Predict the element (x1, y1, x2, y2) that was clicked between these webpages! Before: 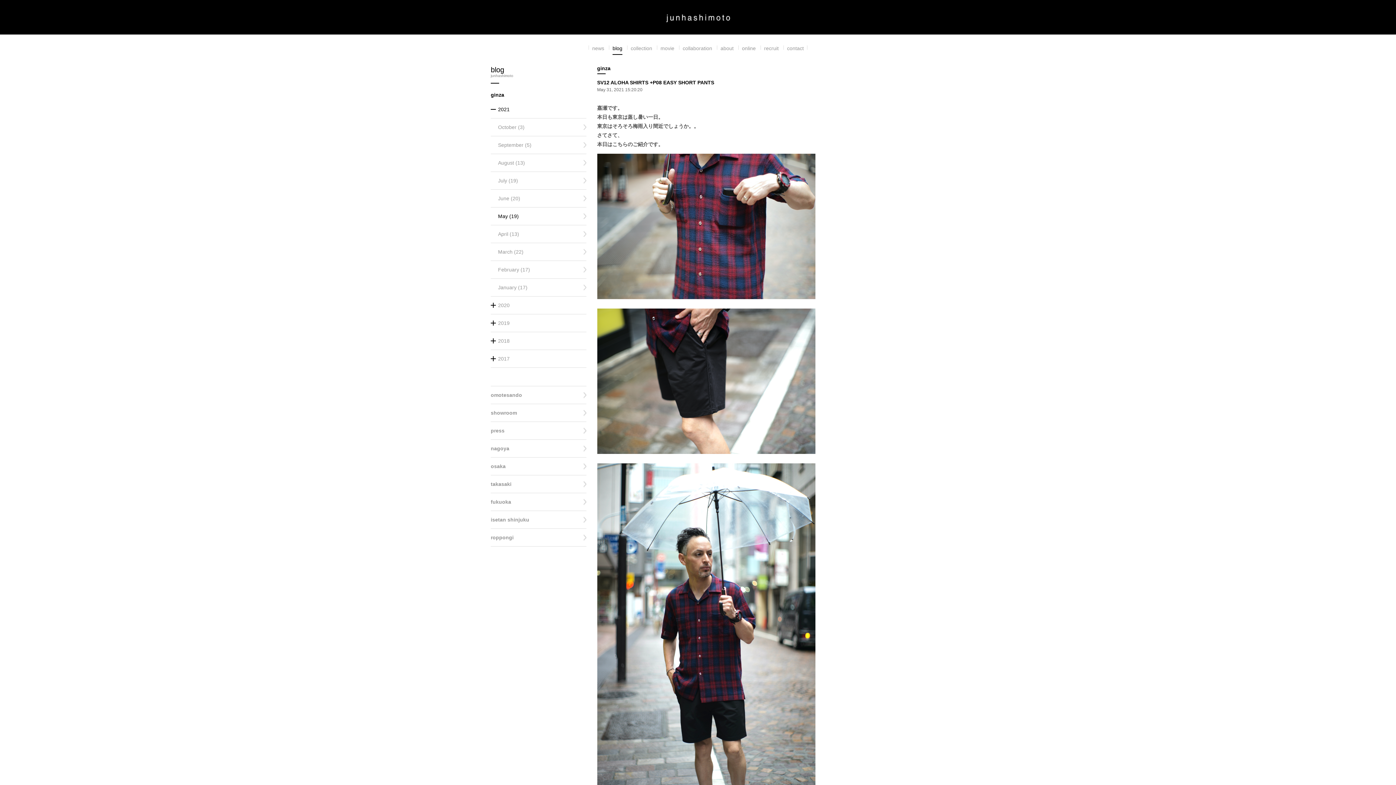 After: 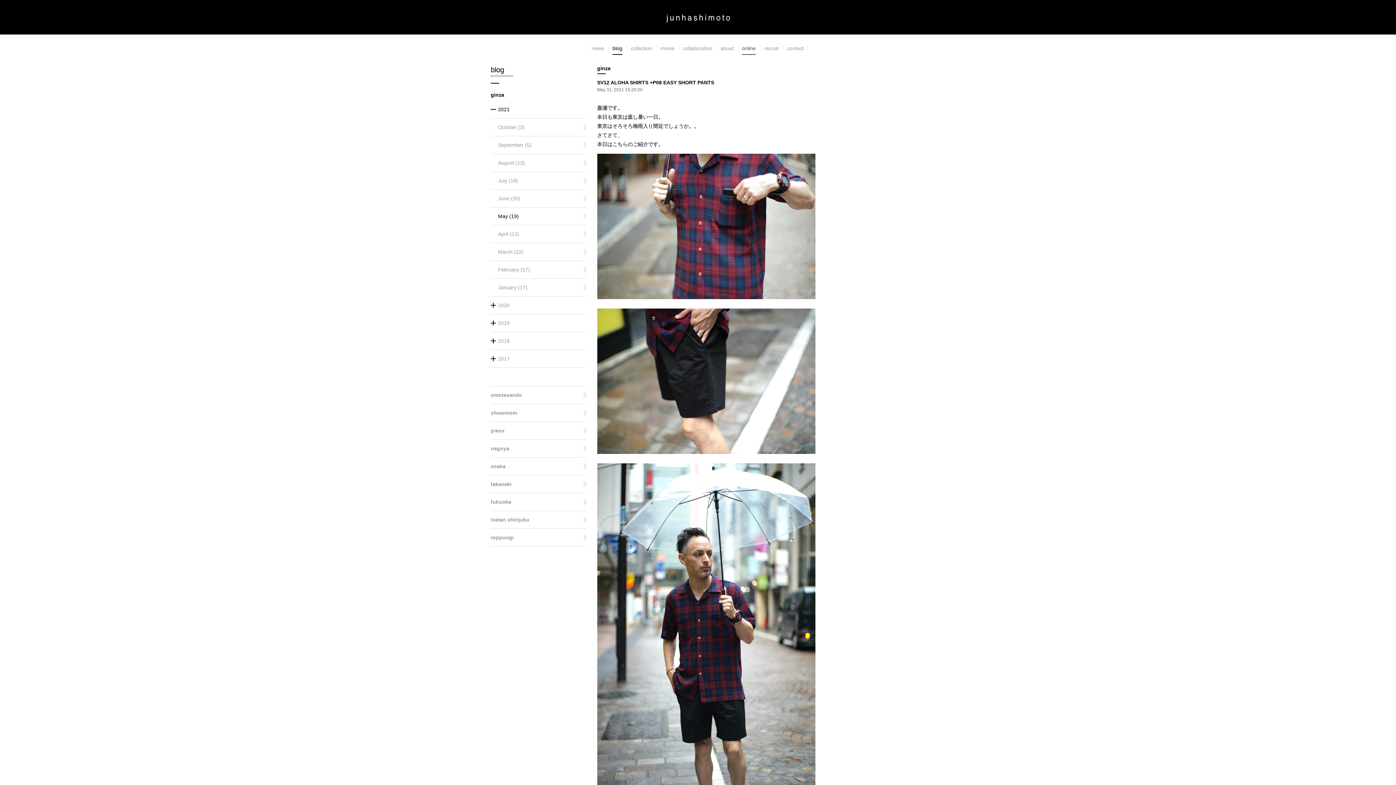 Action: label: online bbox: (742, 44, 756, 54)